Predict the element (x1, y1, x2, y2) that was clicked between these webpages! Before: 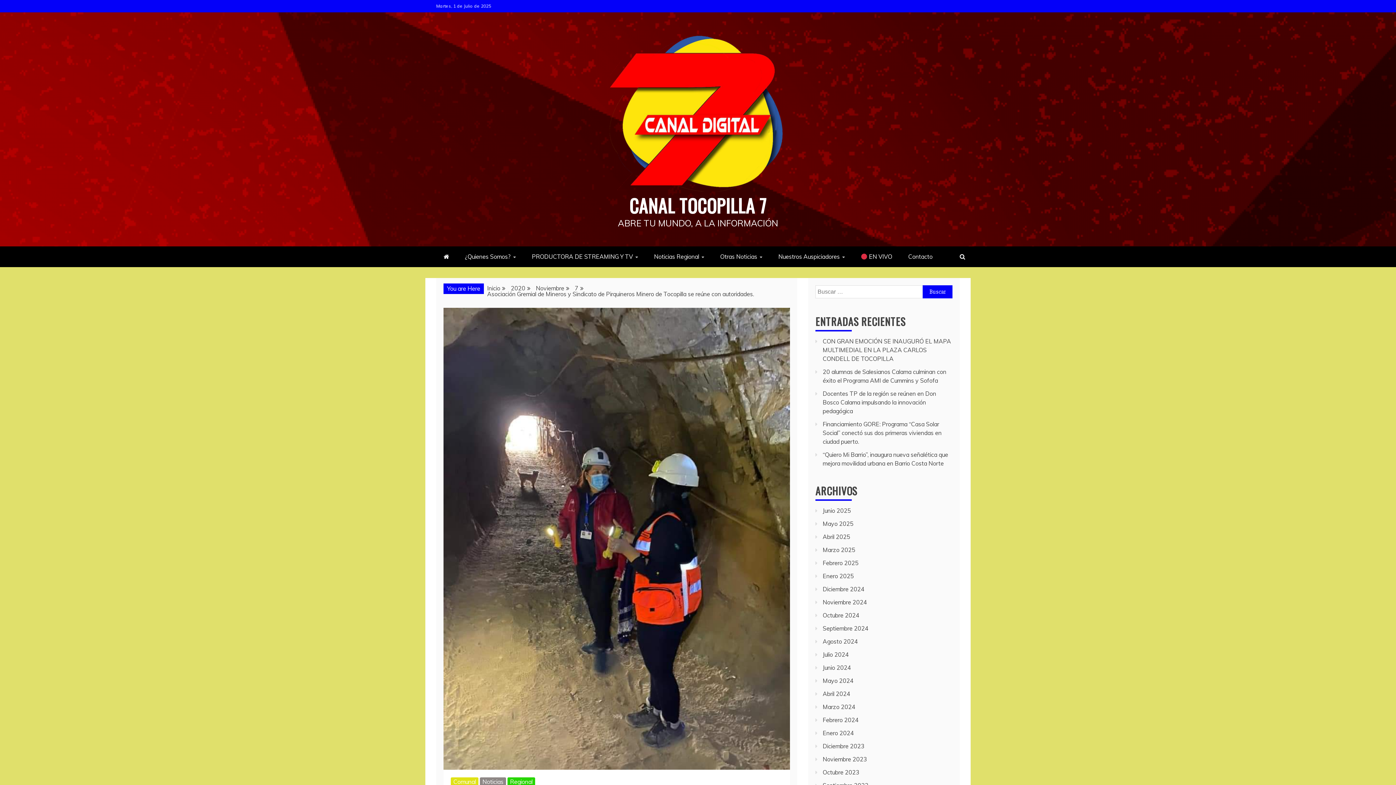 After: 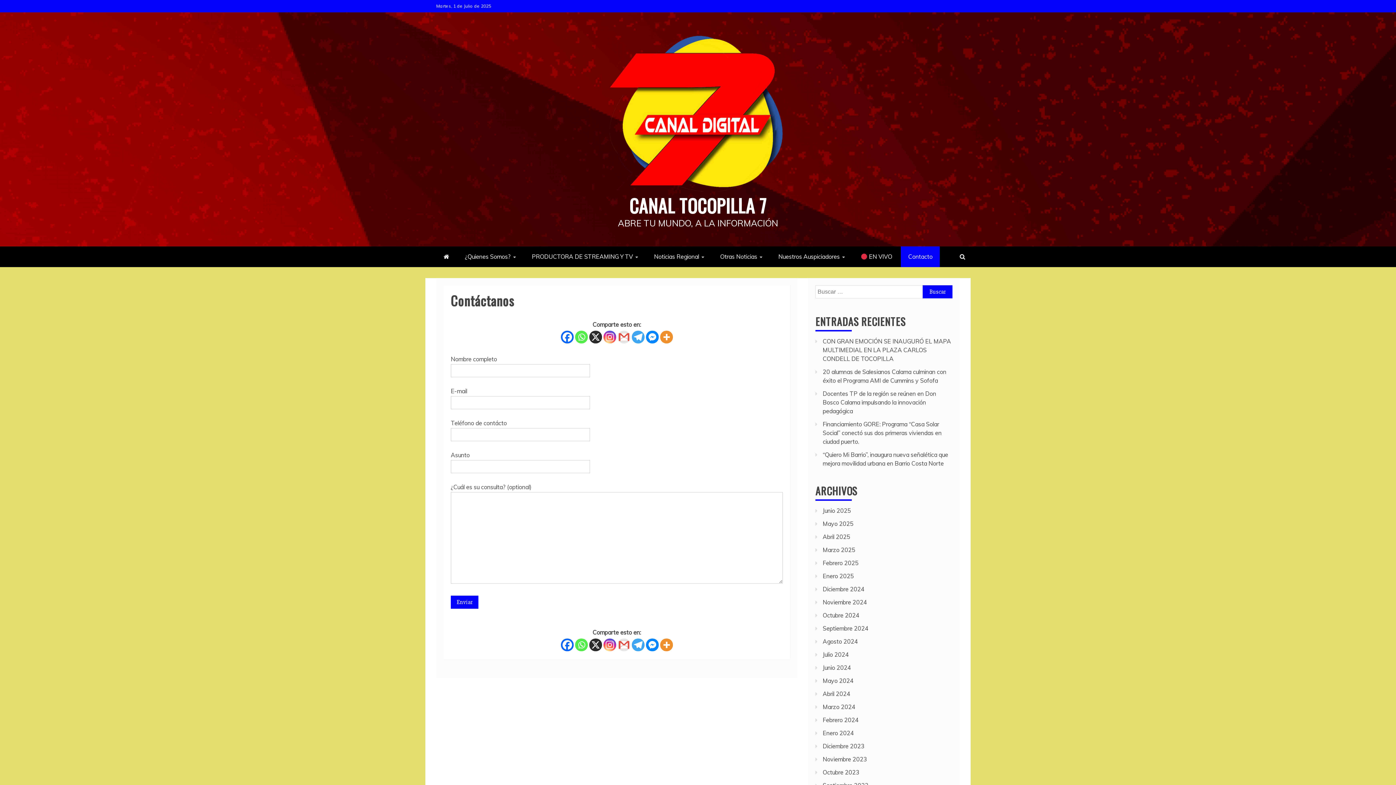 Action: bbox: (901, 246, 940, 267) label: Contacto